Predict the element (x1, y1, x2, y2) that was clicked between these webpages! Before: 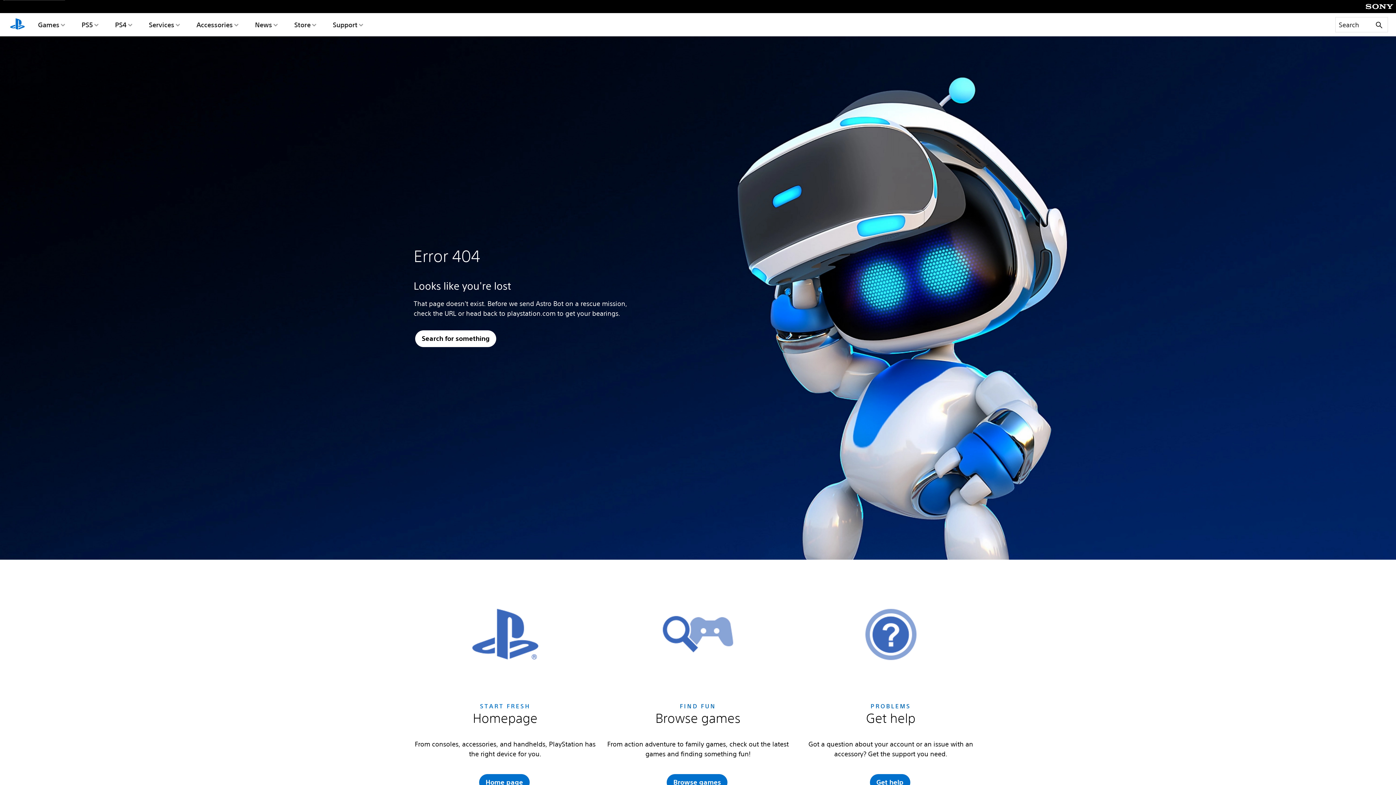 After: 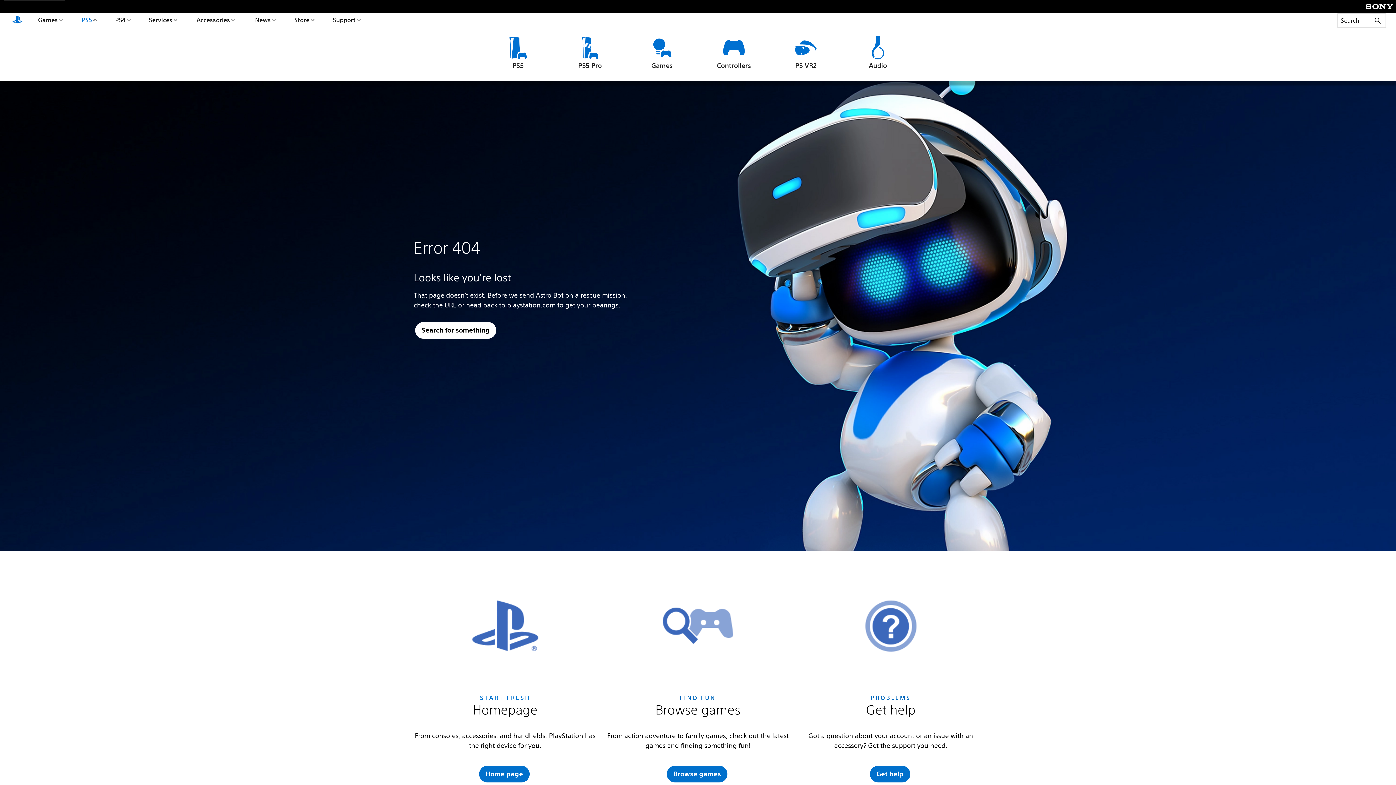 Action: bbox: (79, 13, 100, 36) label: PS5